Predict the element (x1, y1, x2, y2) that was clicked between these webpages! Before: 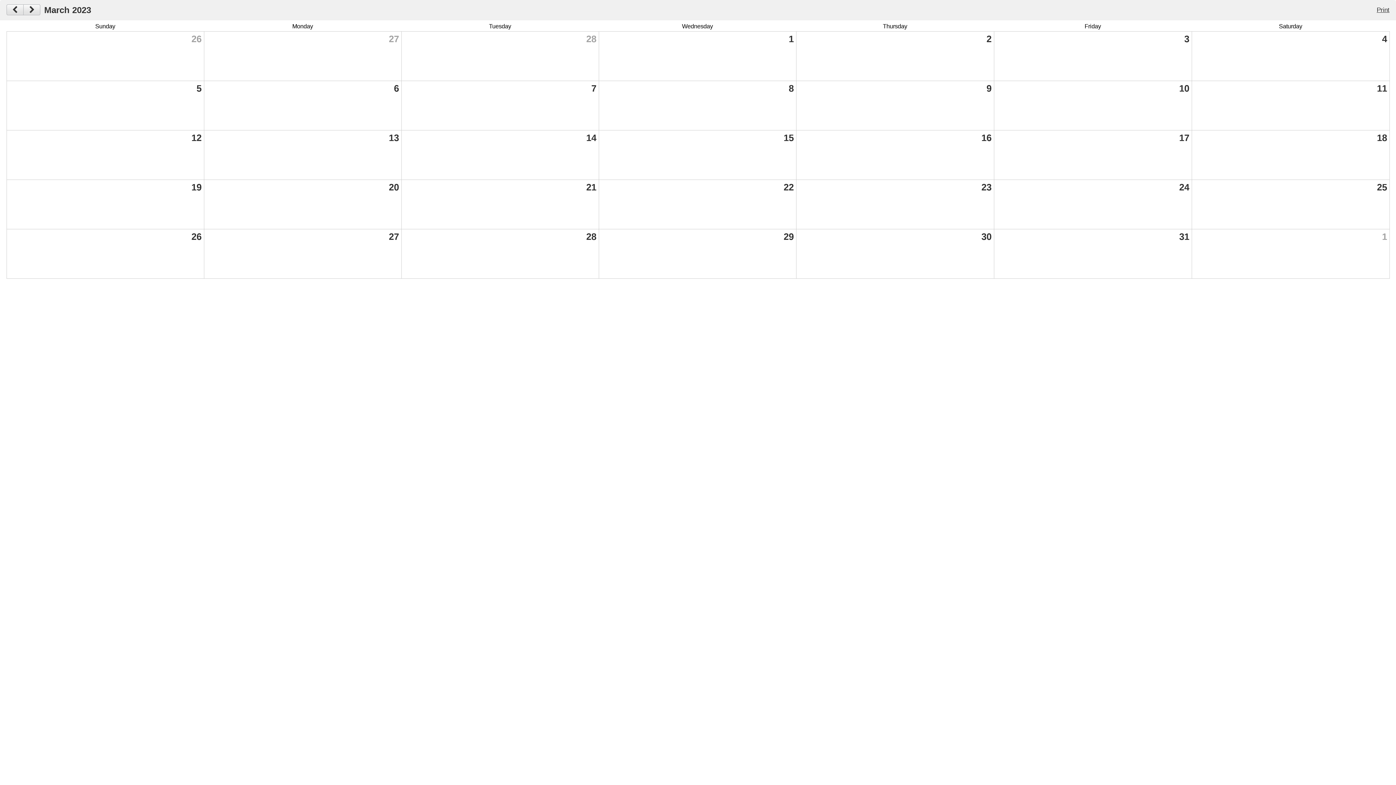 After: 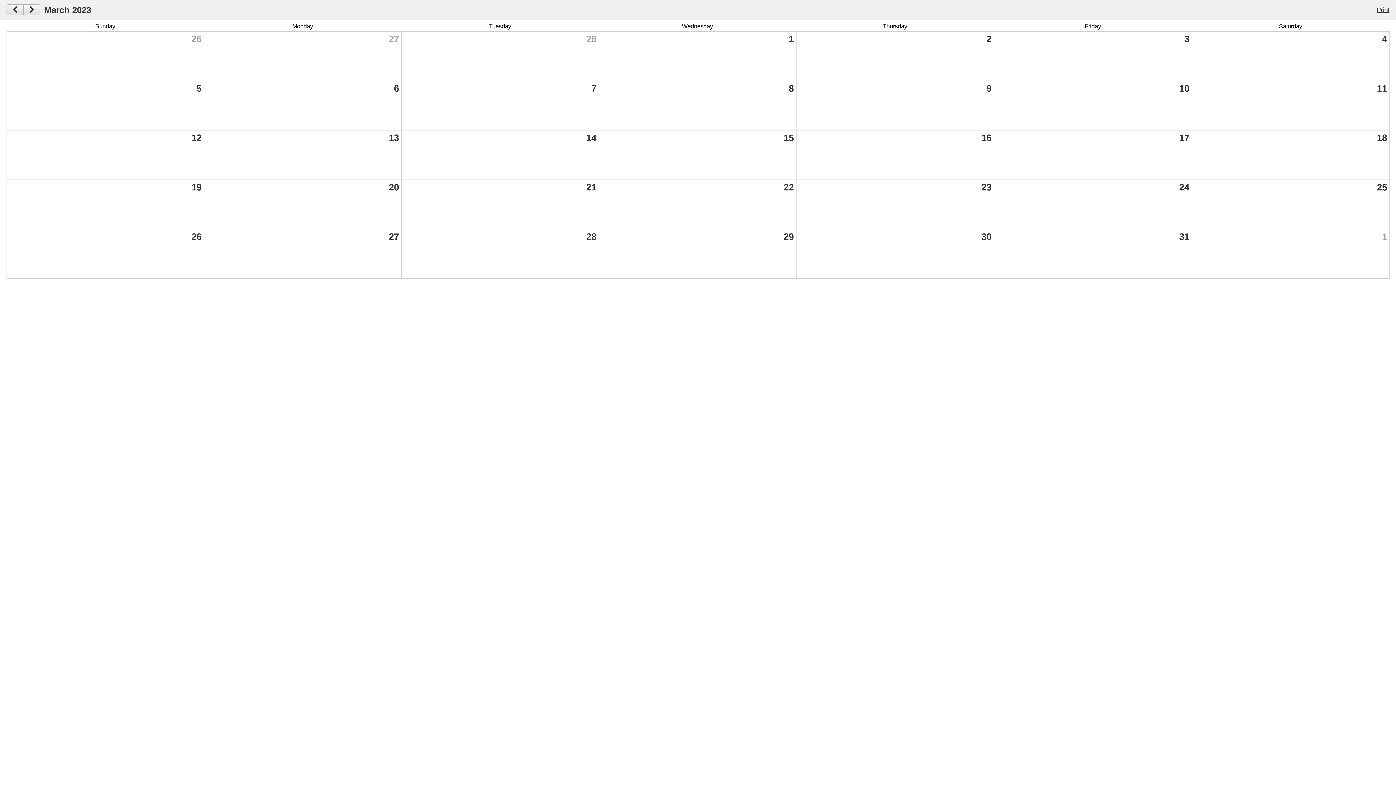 Action: bbox: (1375, 4, 1391, 15) label: Print